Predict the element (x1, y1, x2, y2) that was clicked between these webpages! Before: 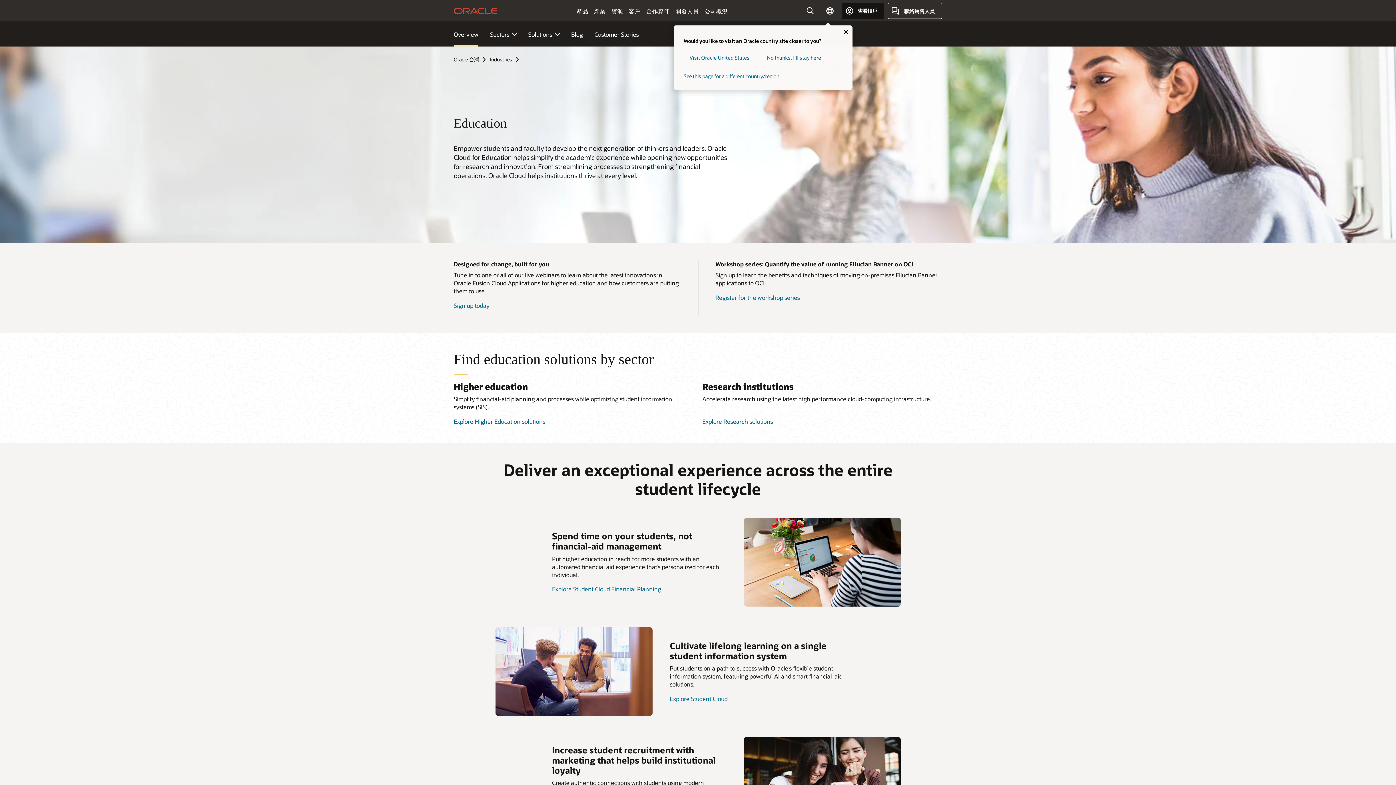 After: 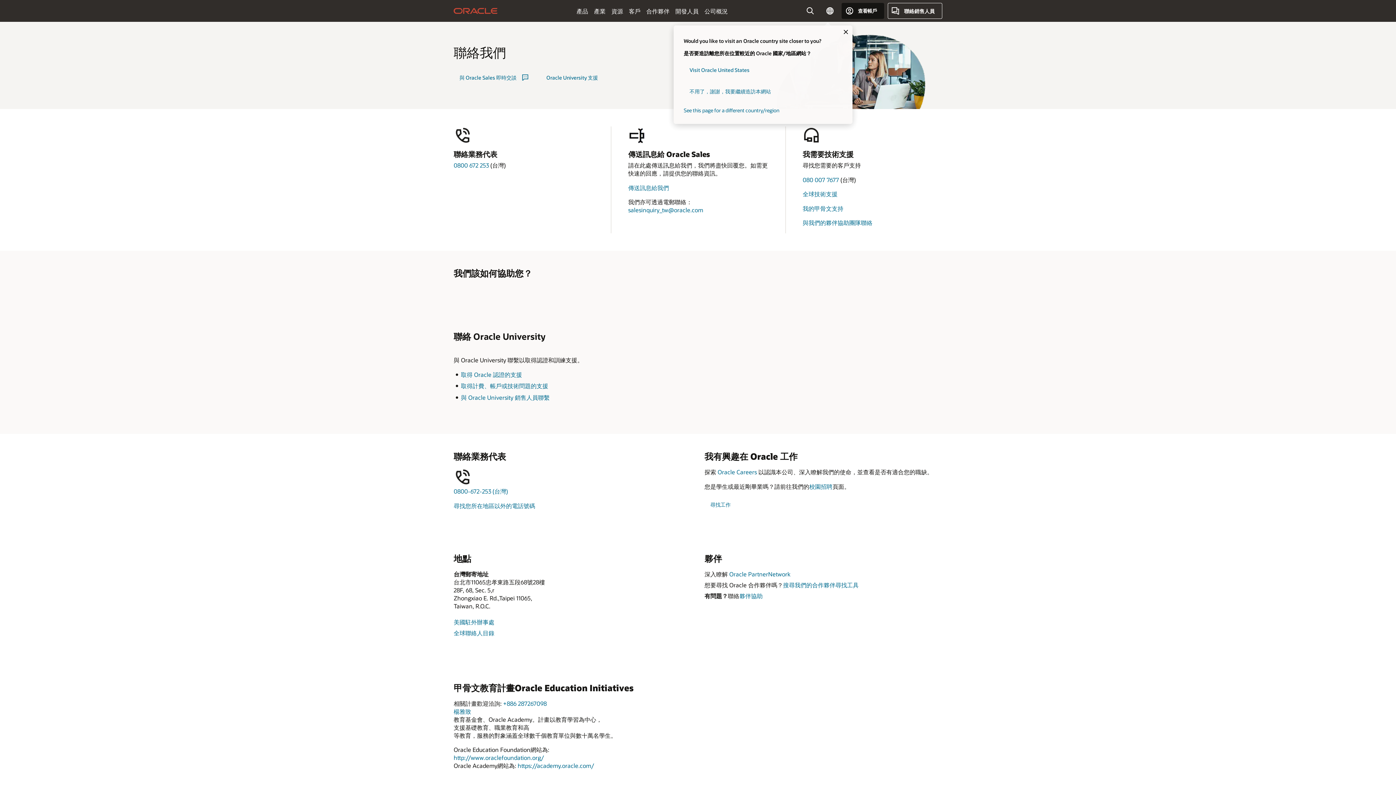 Action: label: 聯絡銷售人員 bbox: (888, 2, 942, 18)